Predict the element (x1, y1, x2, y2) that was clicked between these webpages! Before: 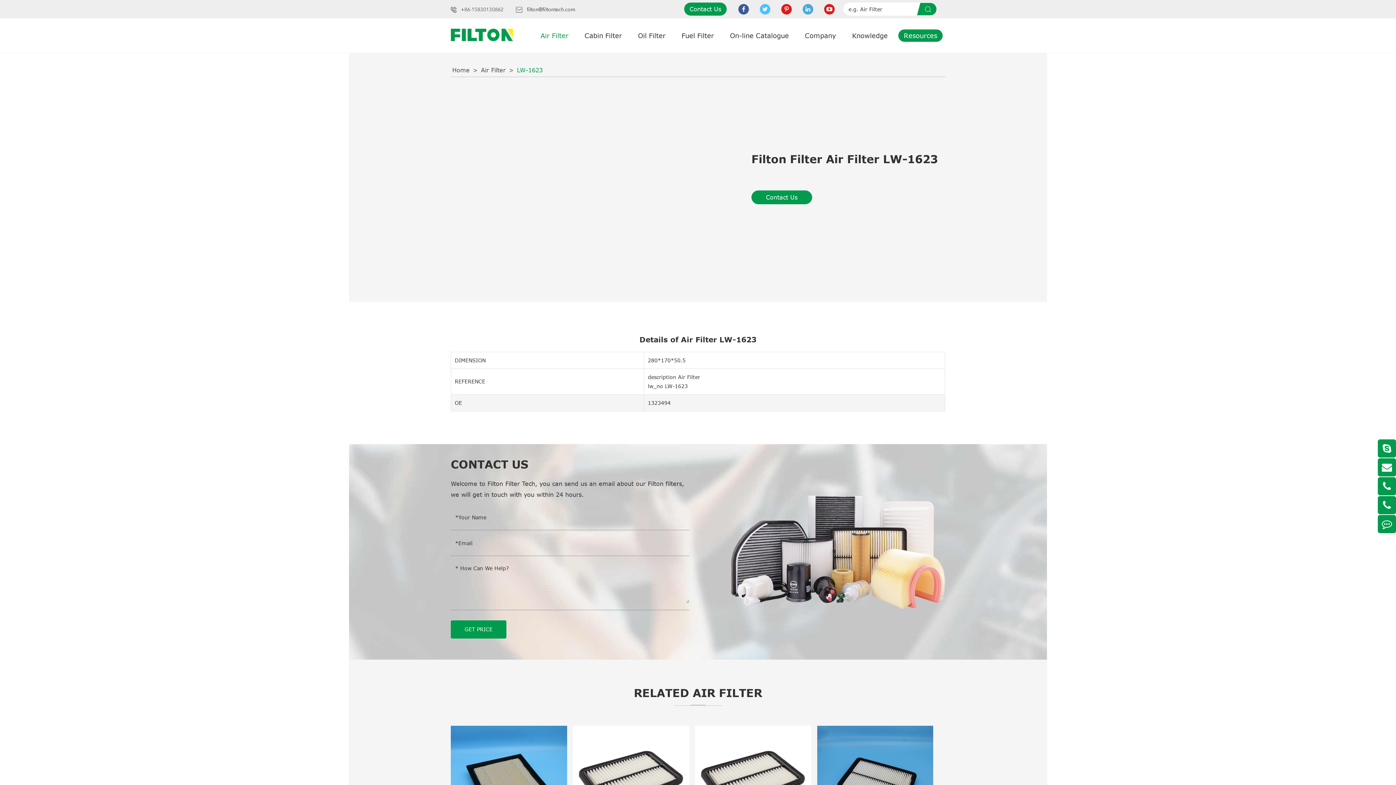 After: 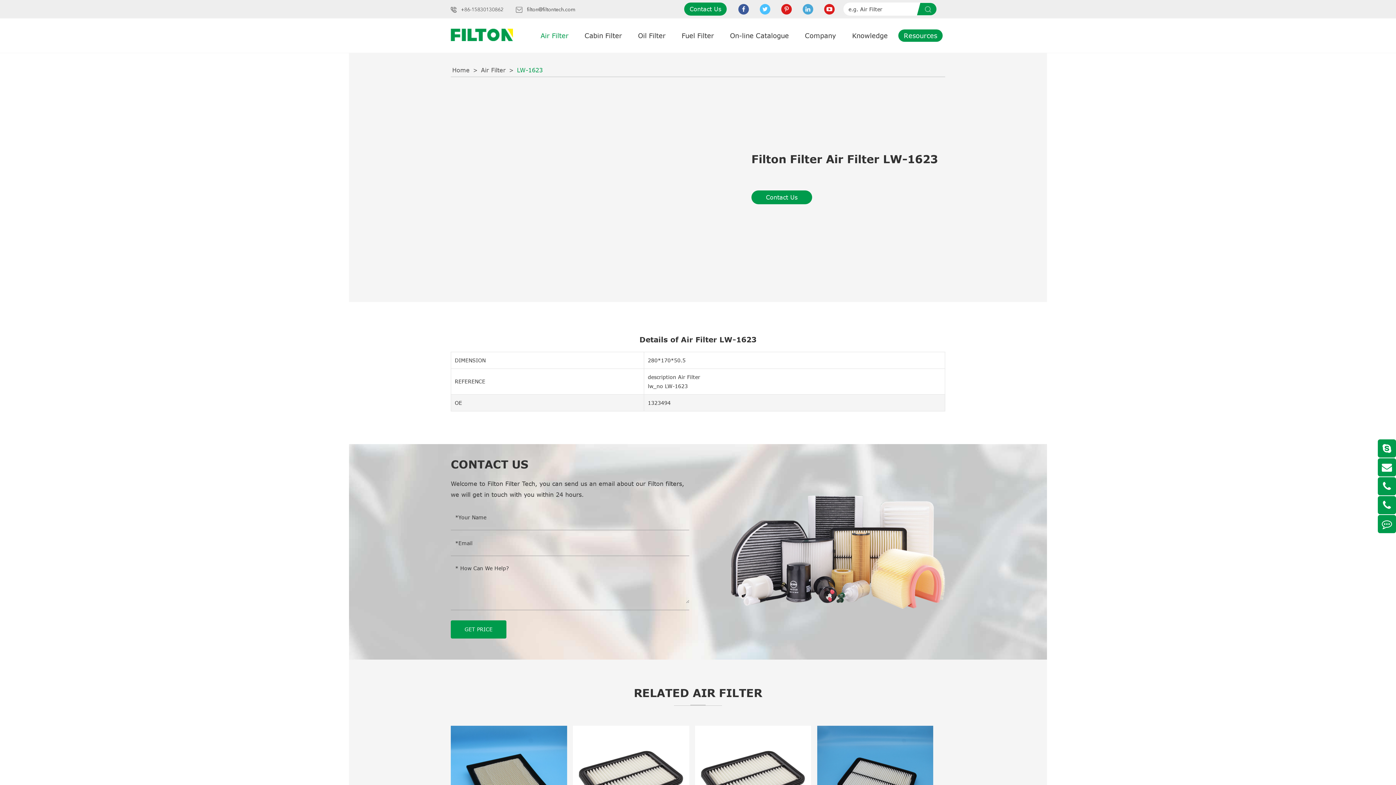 Action: bbox: (781, 4, 792, 14)